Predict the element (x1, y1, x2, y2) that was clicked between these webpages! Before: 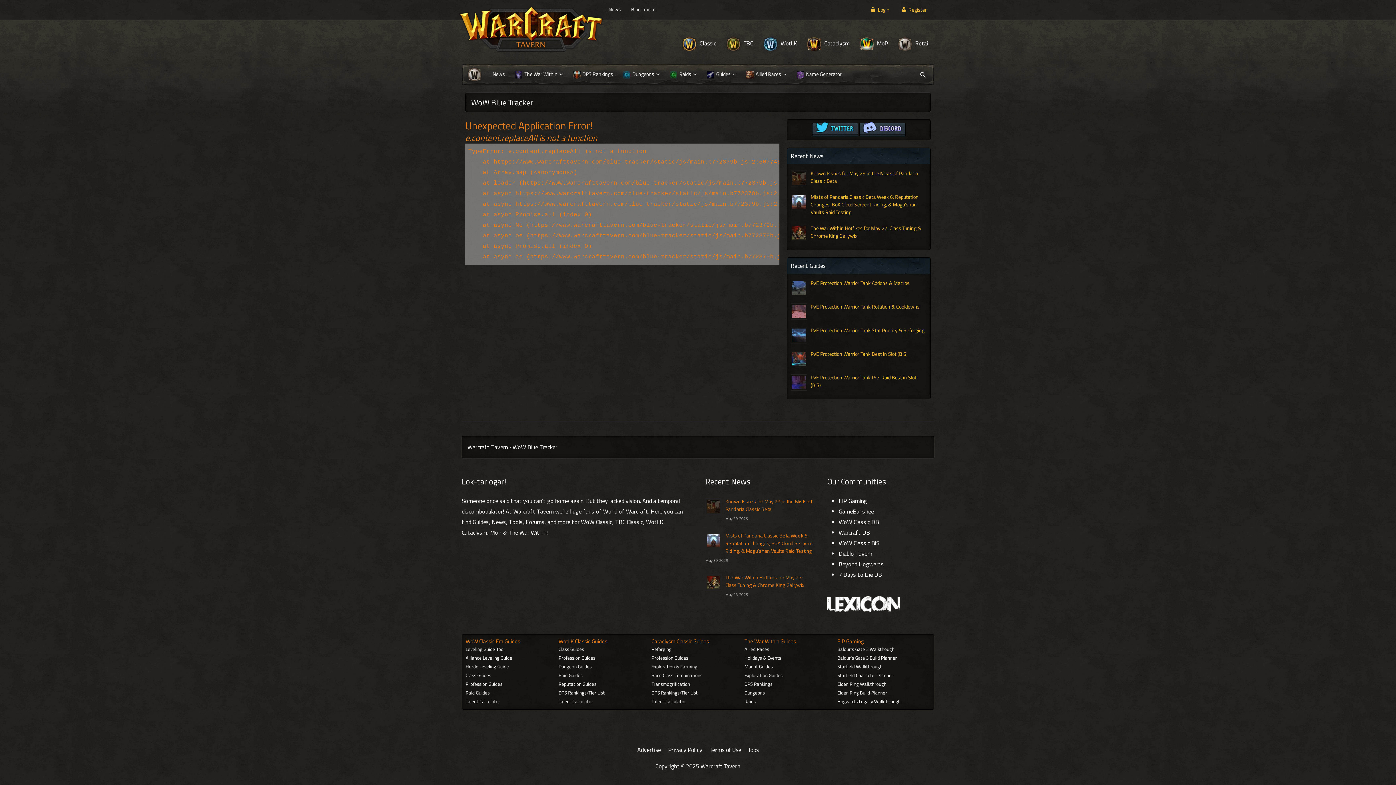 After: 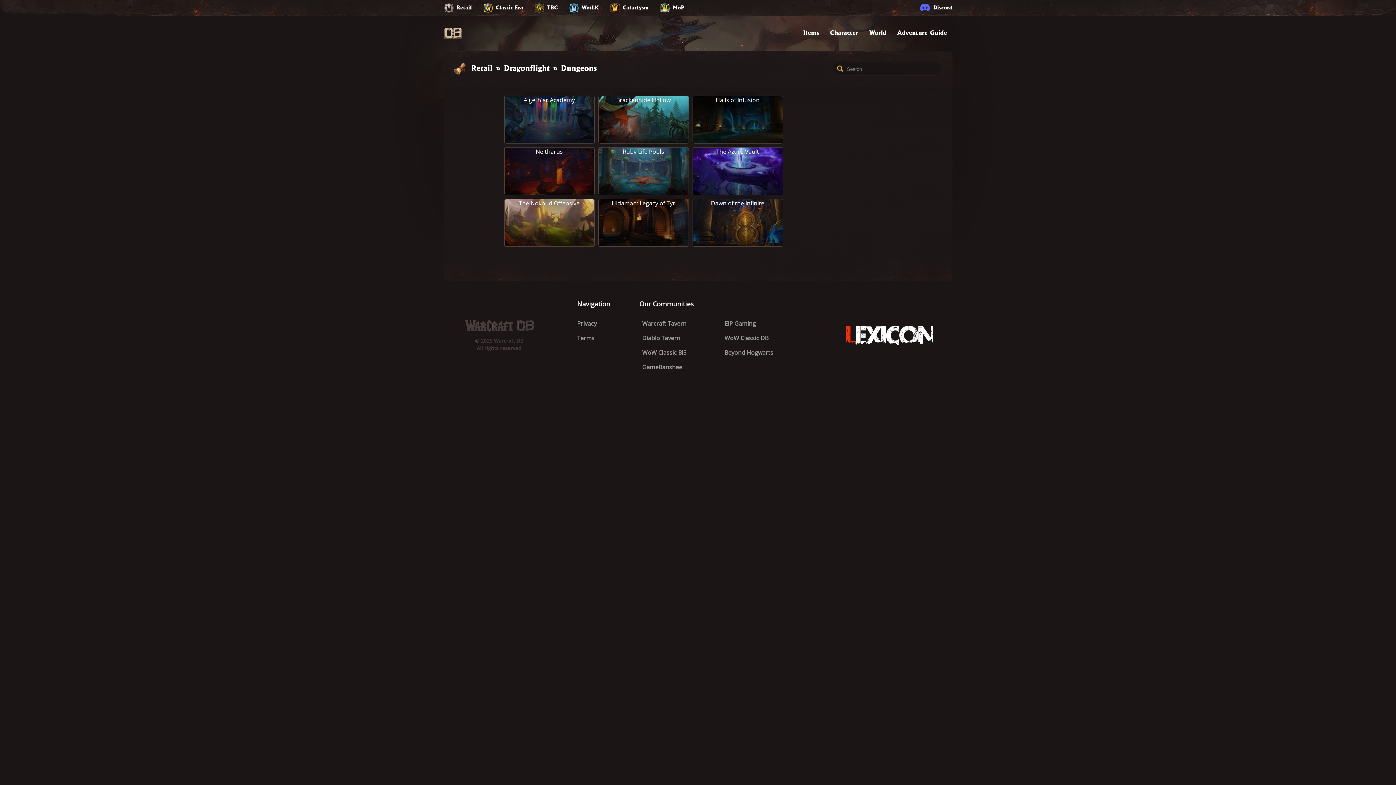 Action: bbox: (744, 689, 765, 696) label: Dungeons